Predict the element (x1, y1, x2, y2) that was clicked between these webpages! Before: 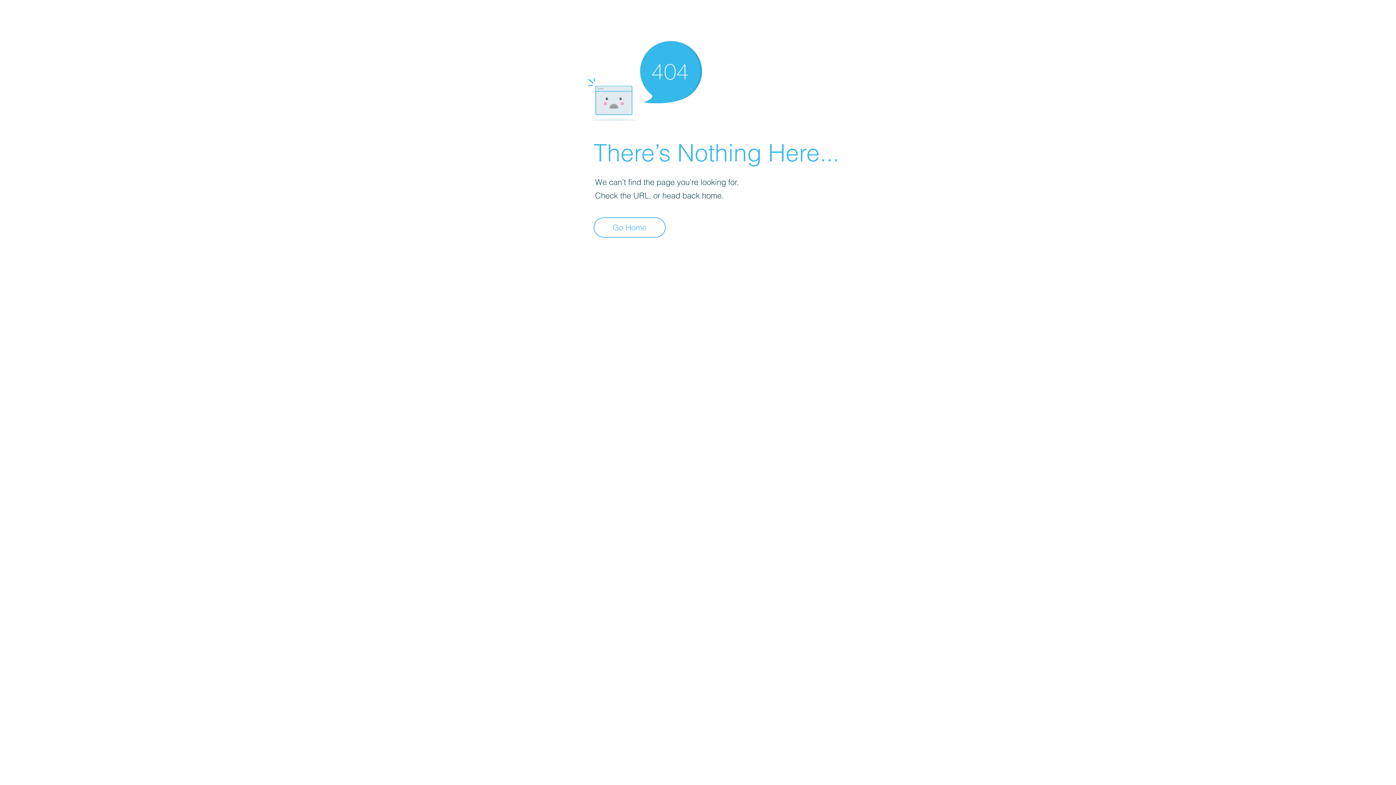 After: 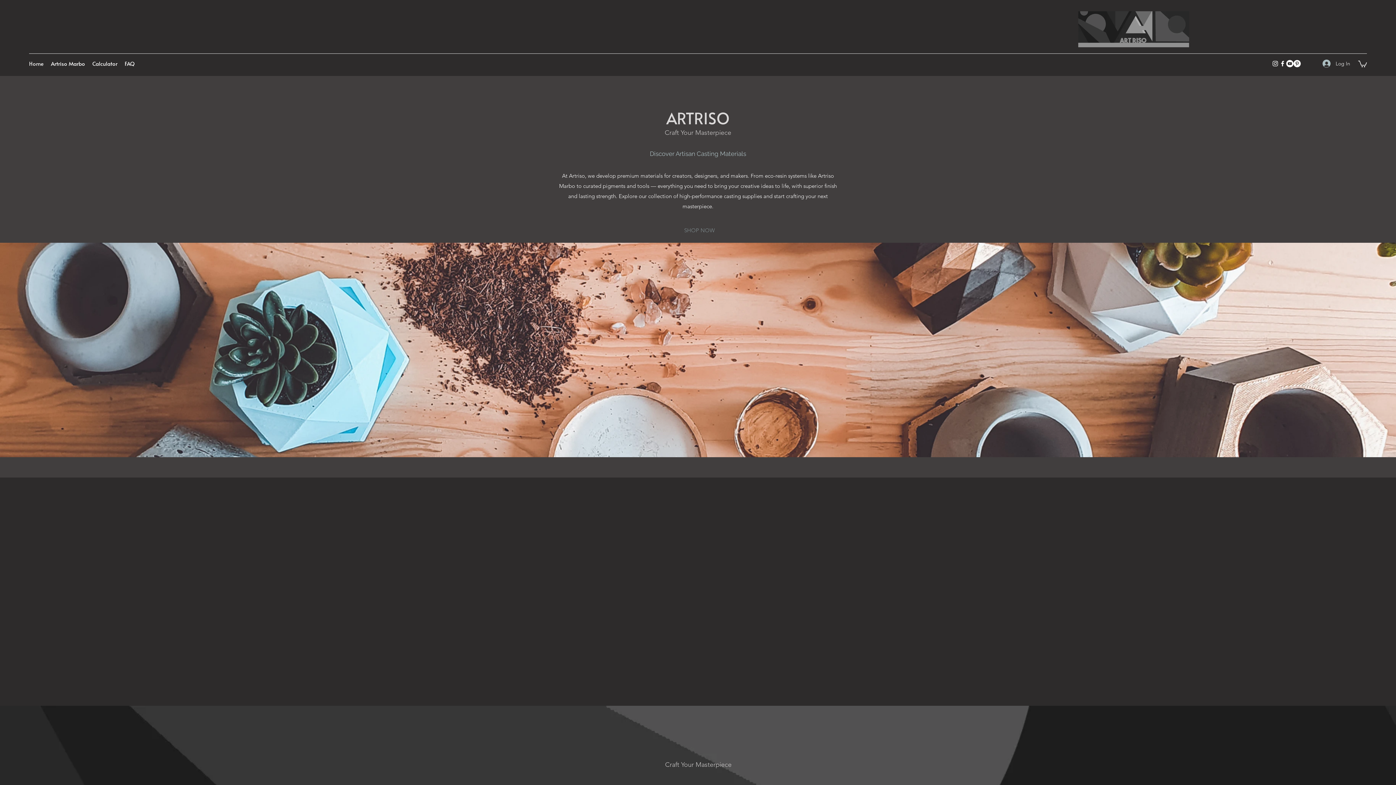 Action: label: Go Home bbox: (593, 217, 665, 237)